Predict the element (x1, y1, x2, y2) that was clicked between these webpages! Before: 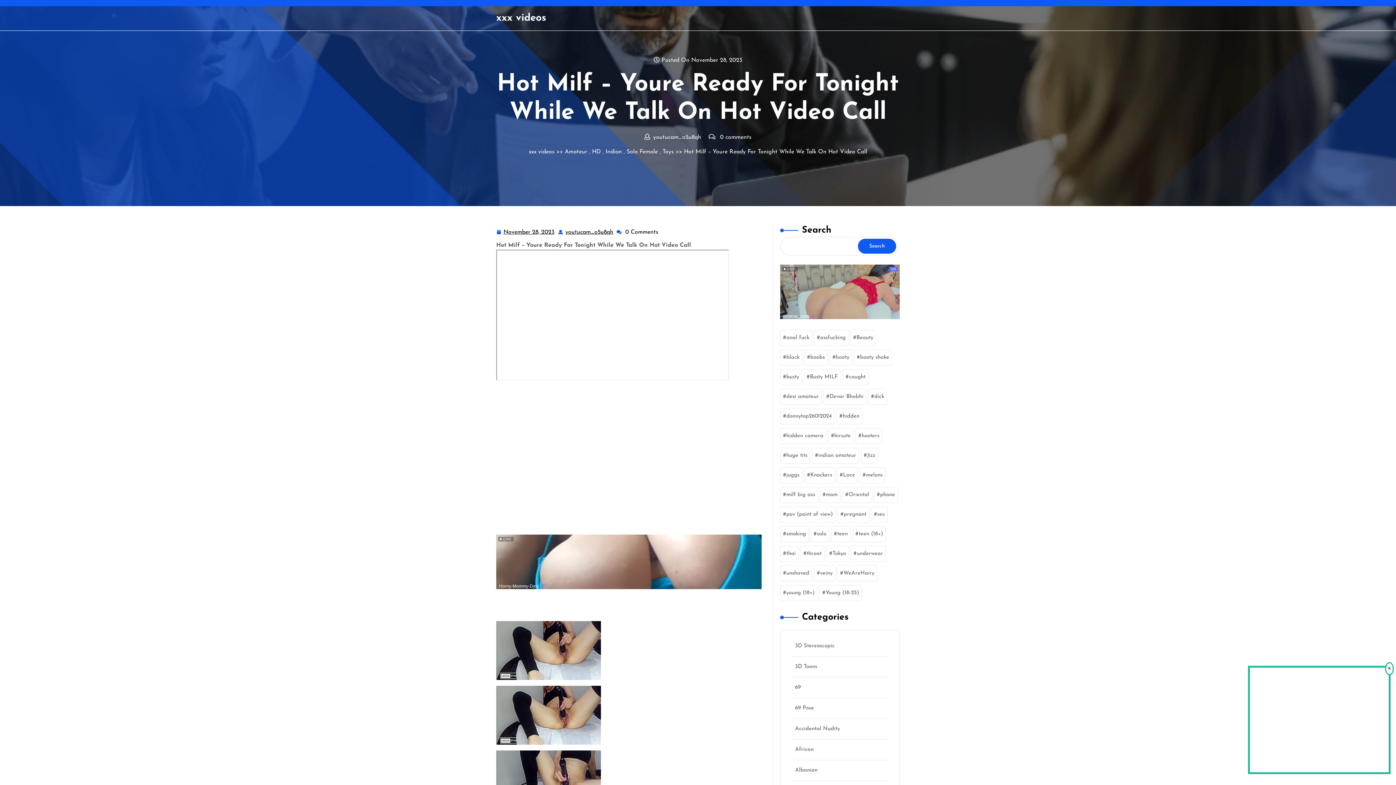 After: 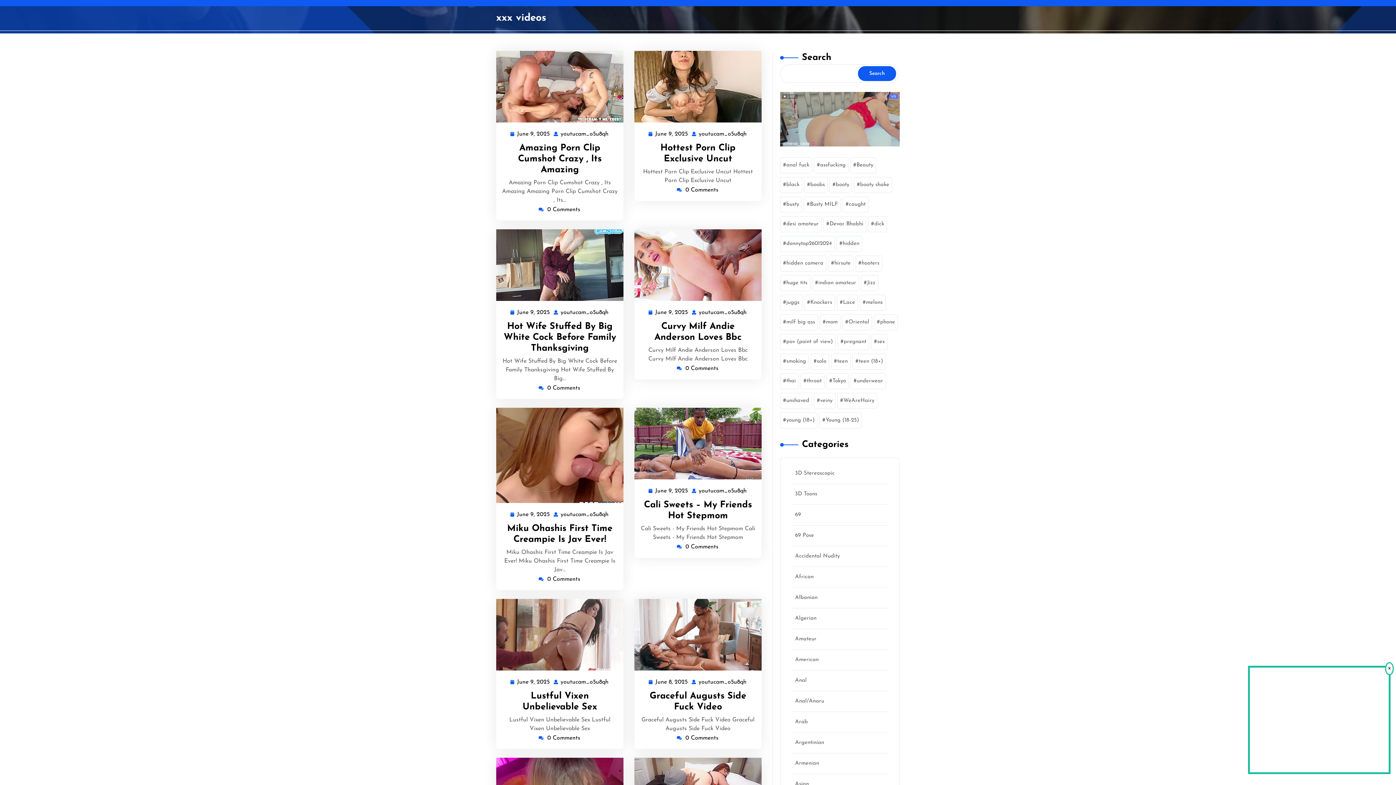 Action: bbox: (820, 487, 840, 503) label: mom (167 items)